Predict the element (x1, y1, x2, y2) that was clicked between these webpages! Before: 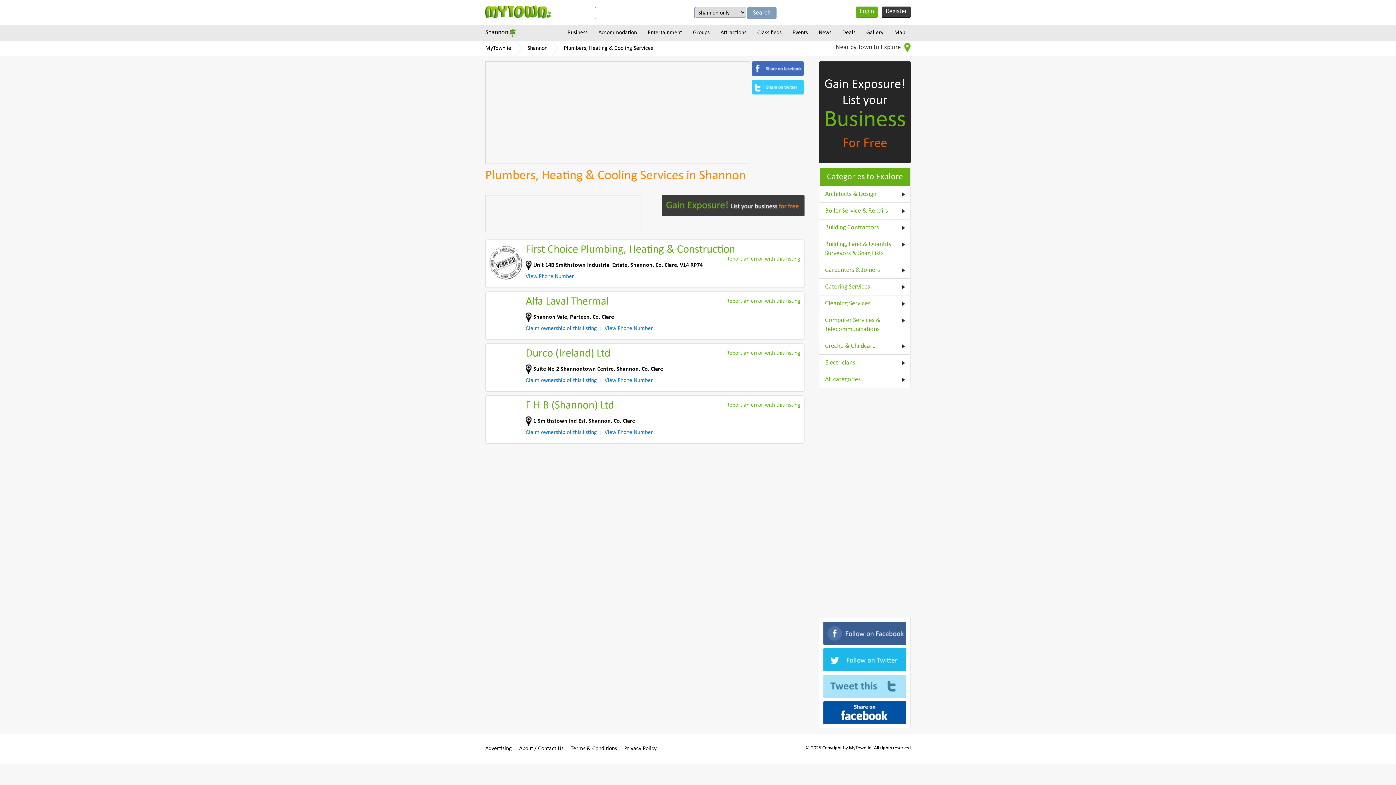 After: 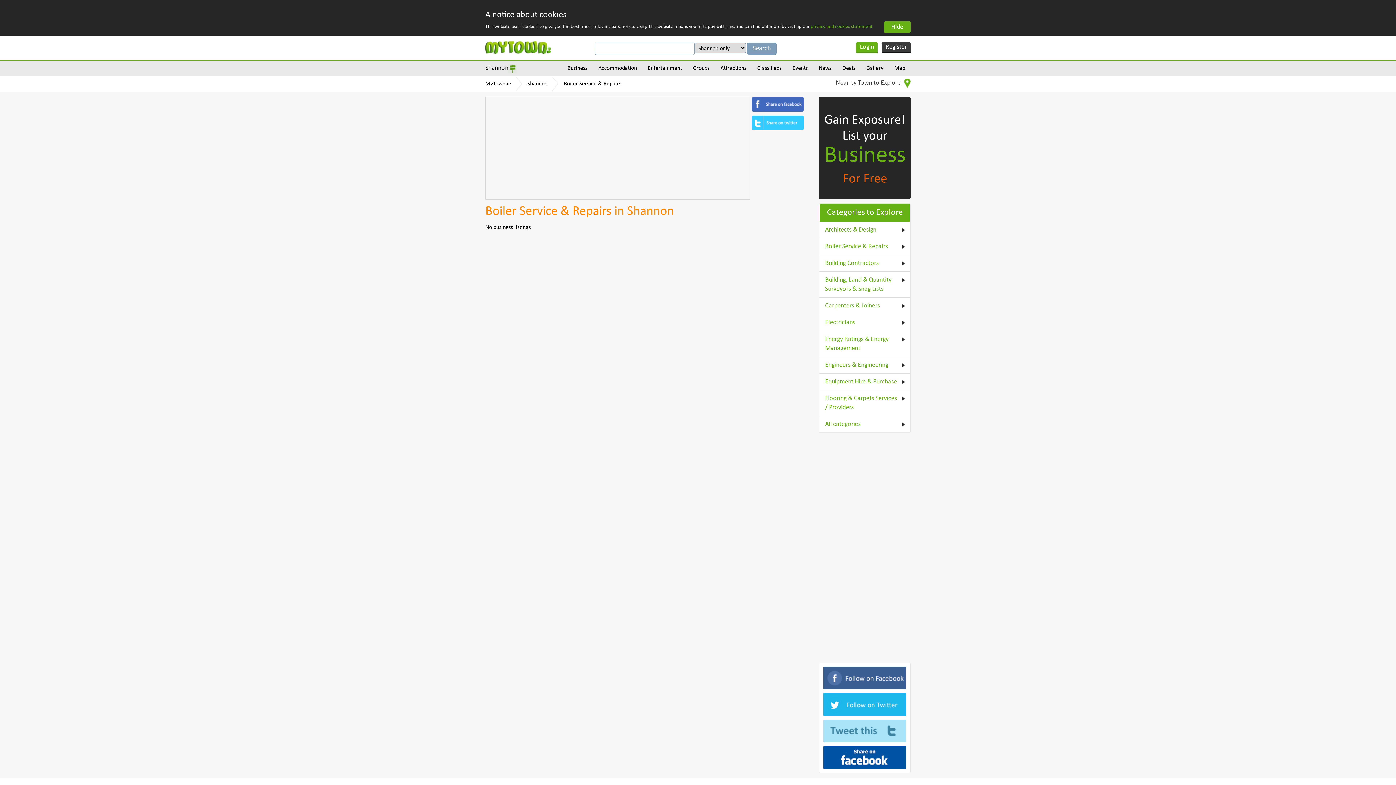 Action: bbox: (825, 206, 905, 215) label: Boiler Service & Repairs